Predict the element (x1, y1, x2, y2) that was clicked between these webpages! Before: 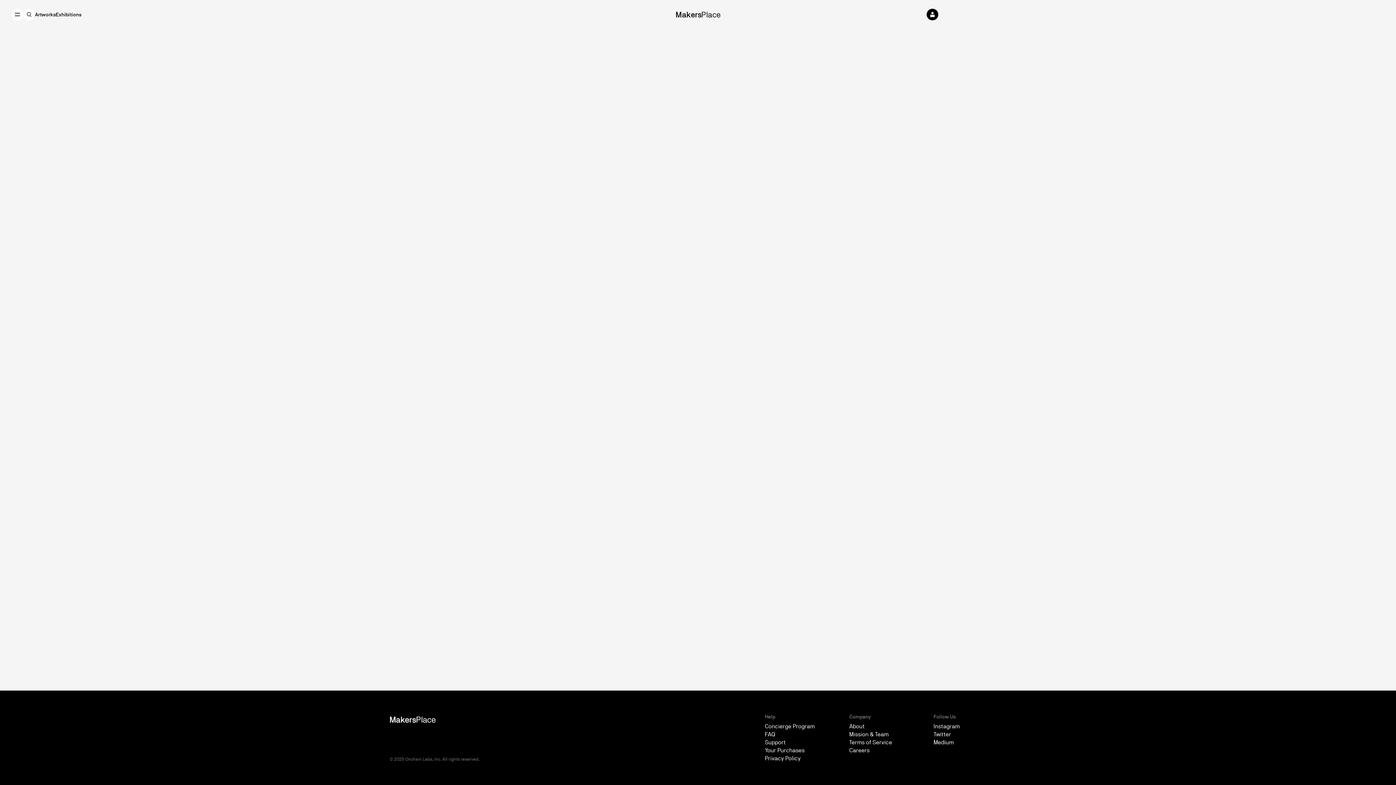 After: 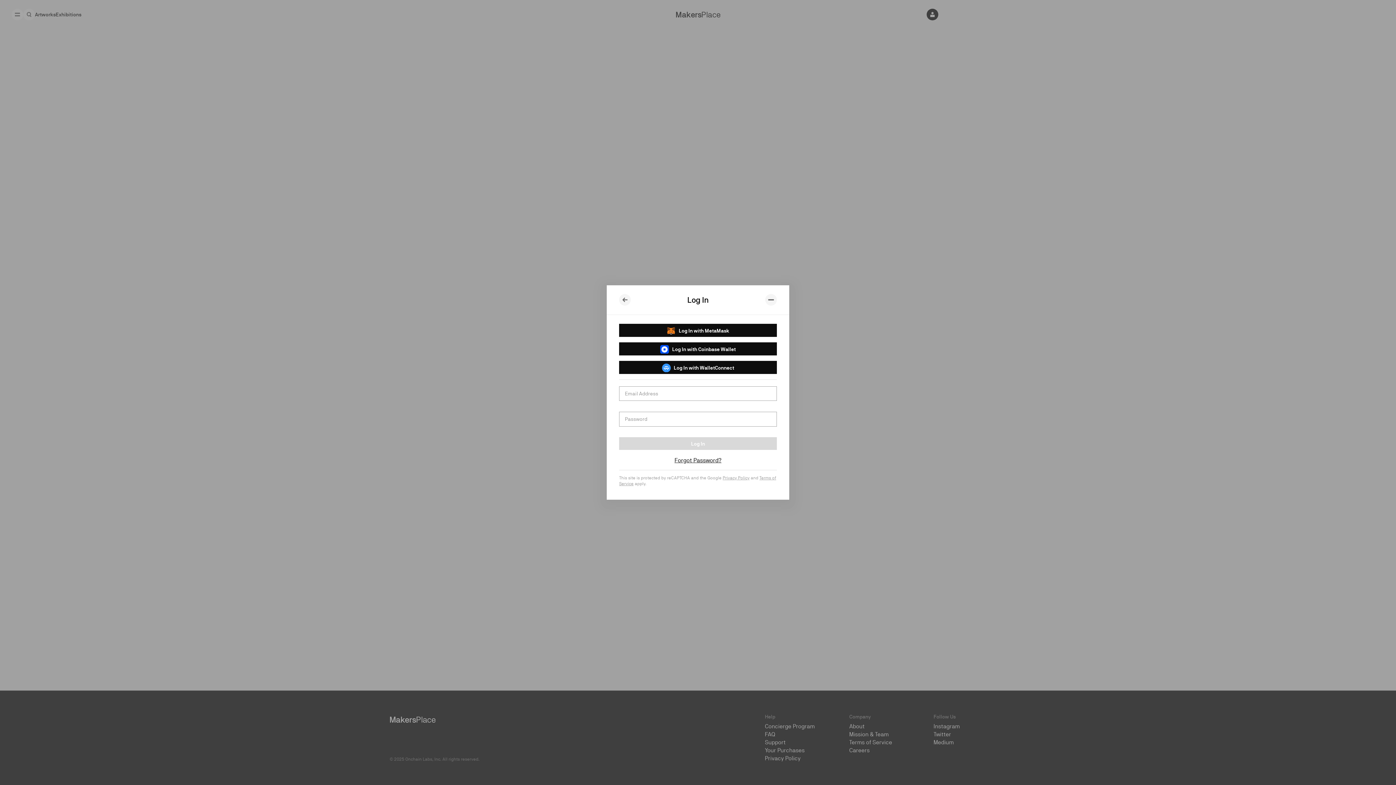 Action: bbox: (927, 8, 938, 20)